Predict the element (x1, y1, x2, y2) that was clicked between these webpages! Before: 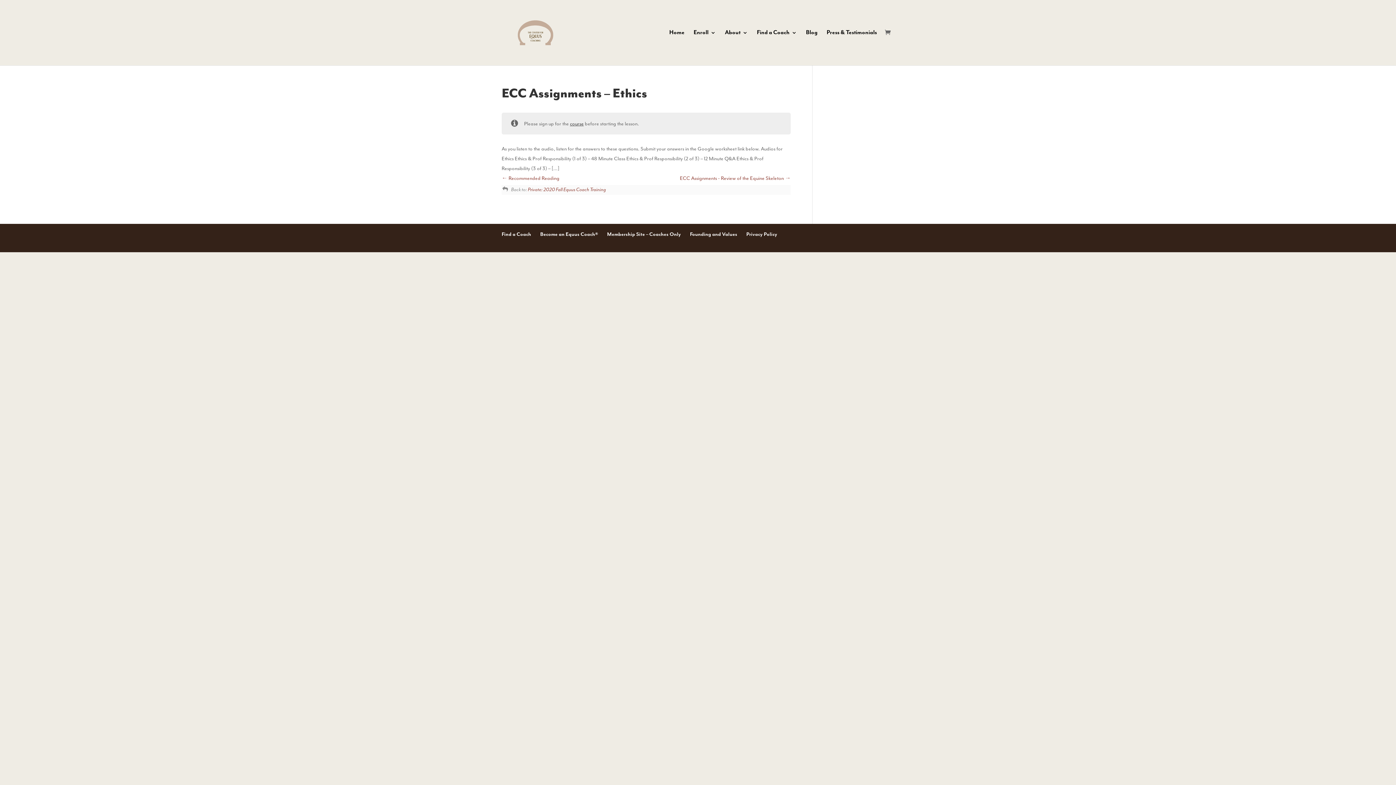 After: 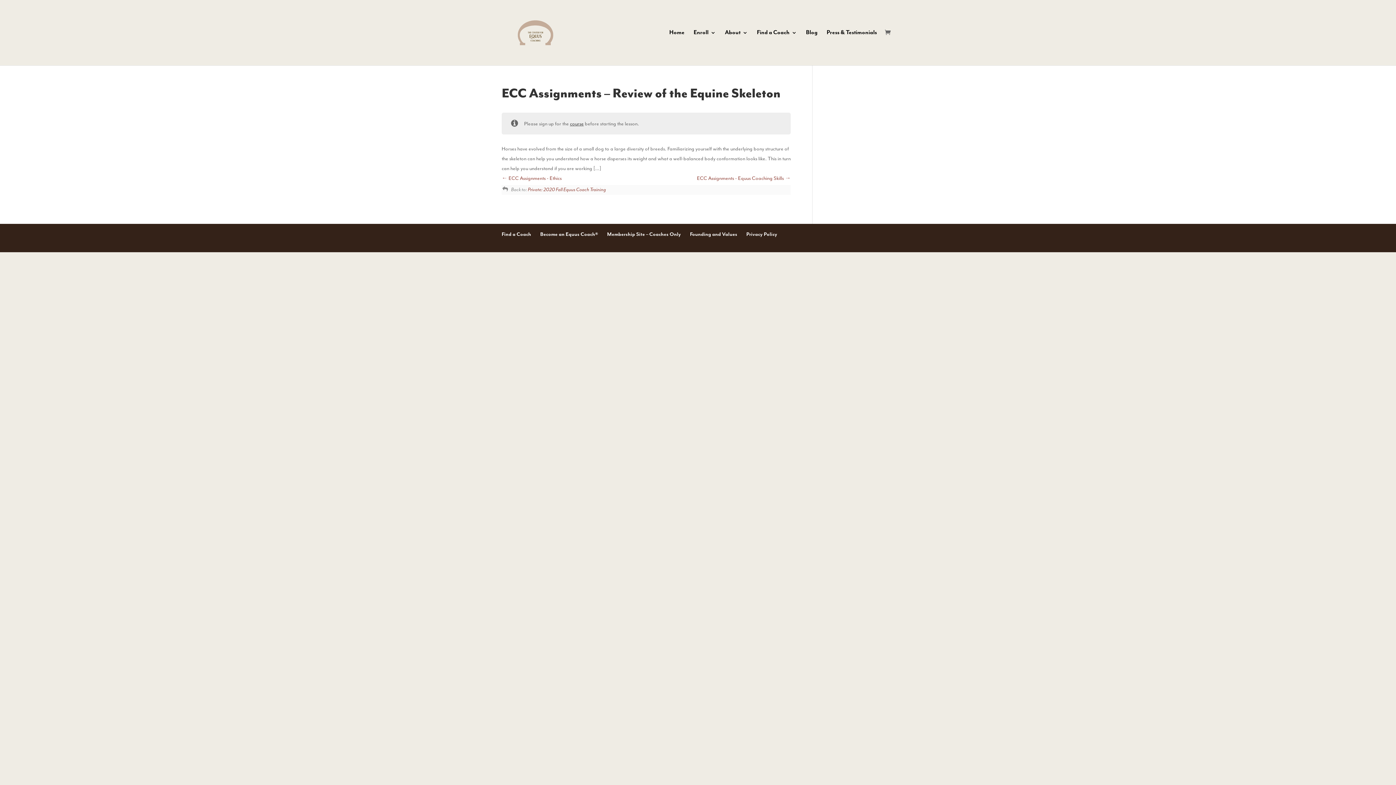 Action: label: ECC Assignments - Review of the Equine Skeleton  bbox: (680, 175, 790, 181)